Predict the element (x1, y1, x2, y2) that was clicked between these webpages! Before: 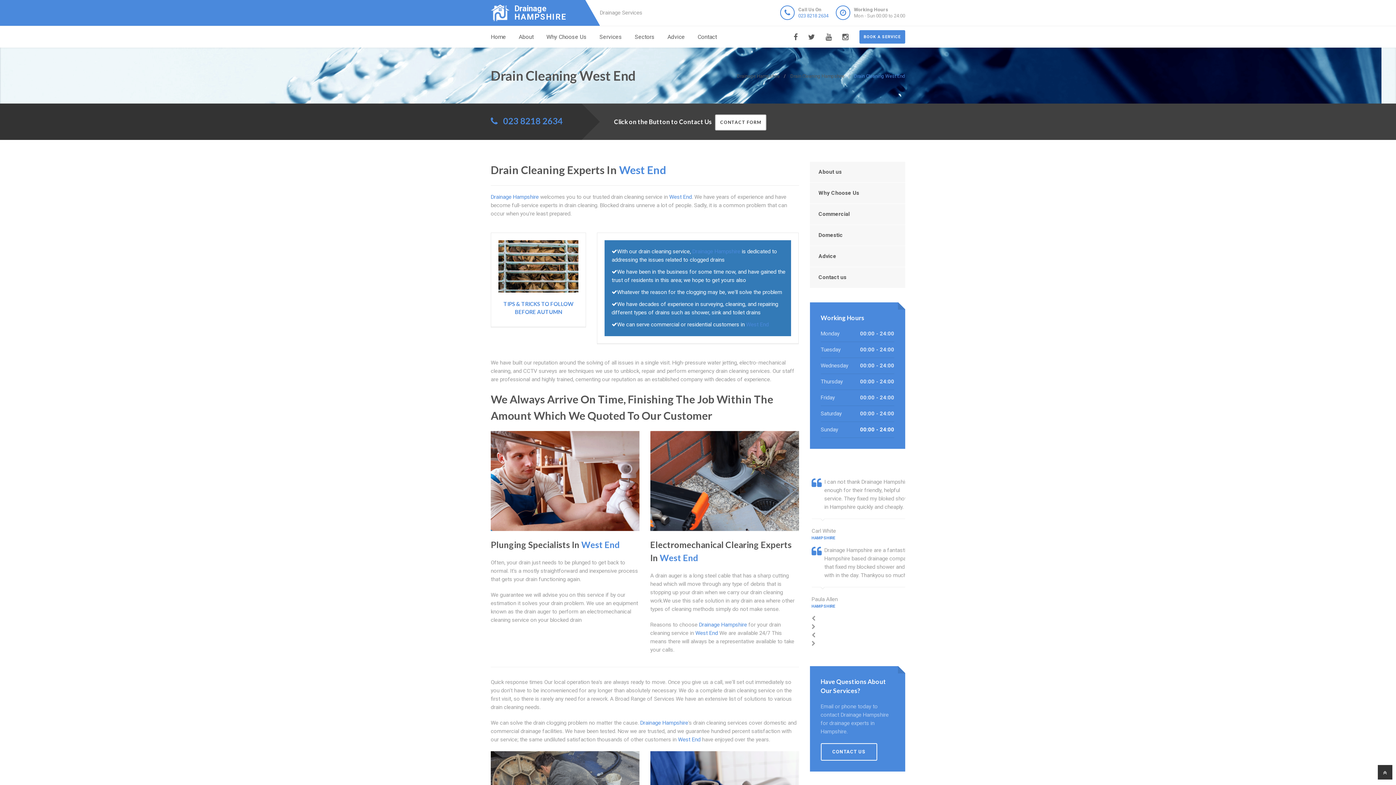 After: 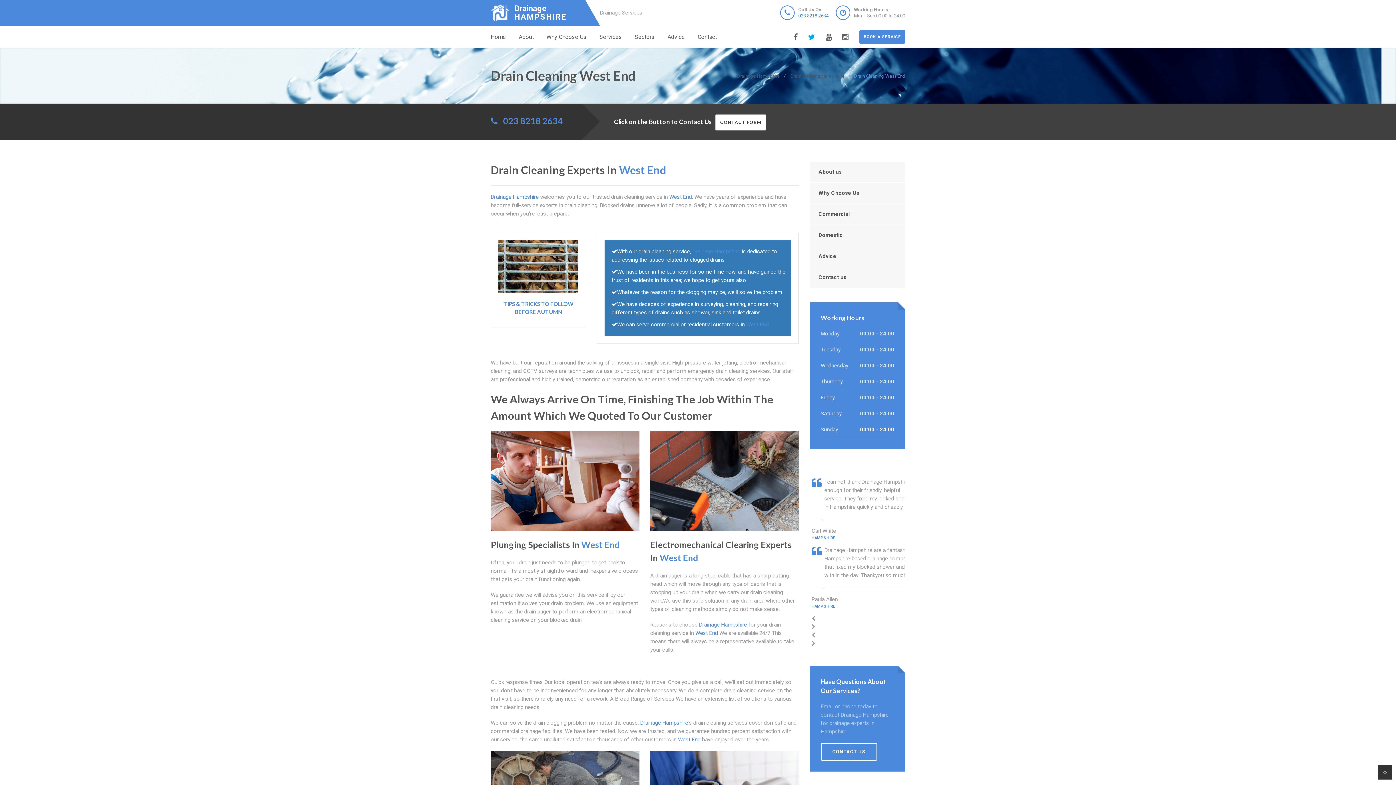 Action: bbox: (808, 26, 815, 48)